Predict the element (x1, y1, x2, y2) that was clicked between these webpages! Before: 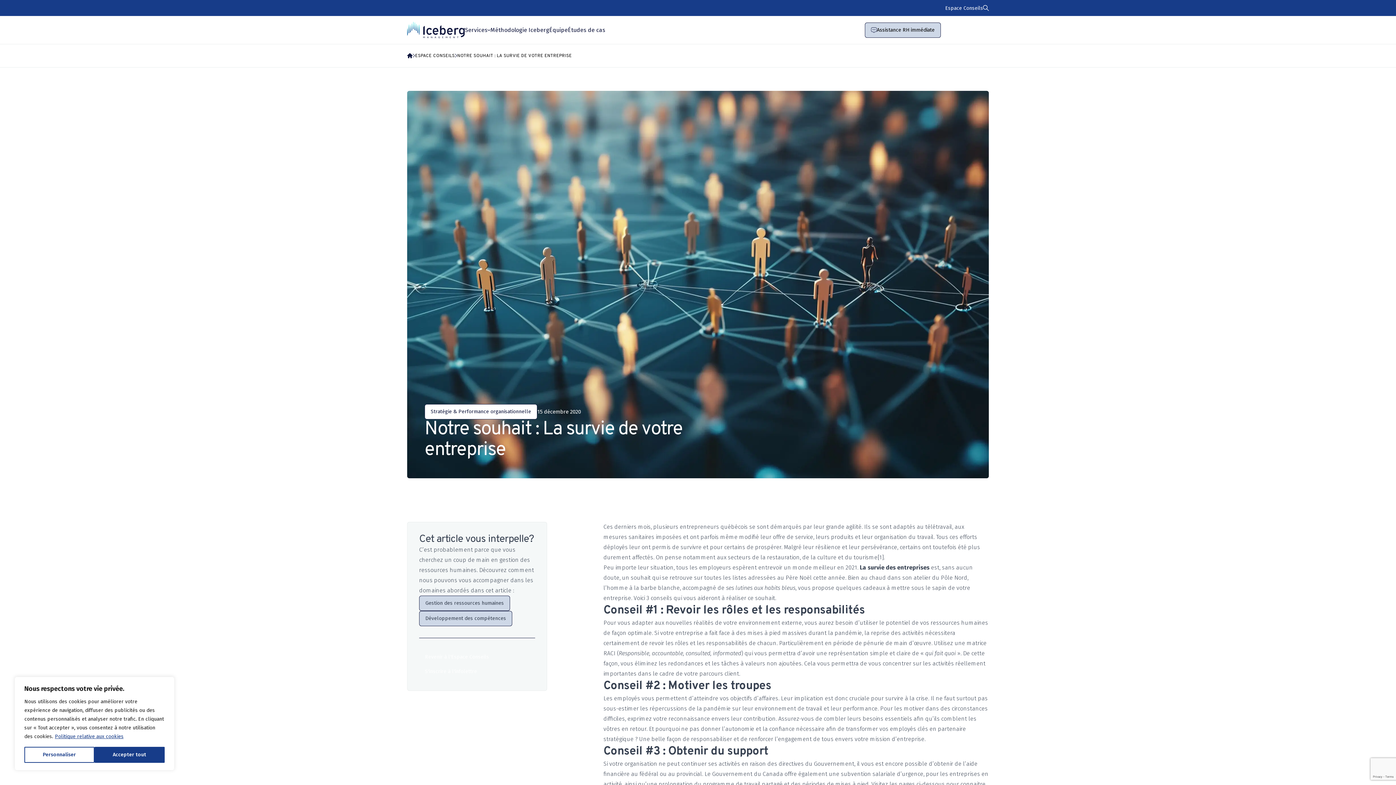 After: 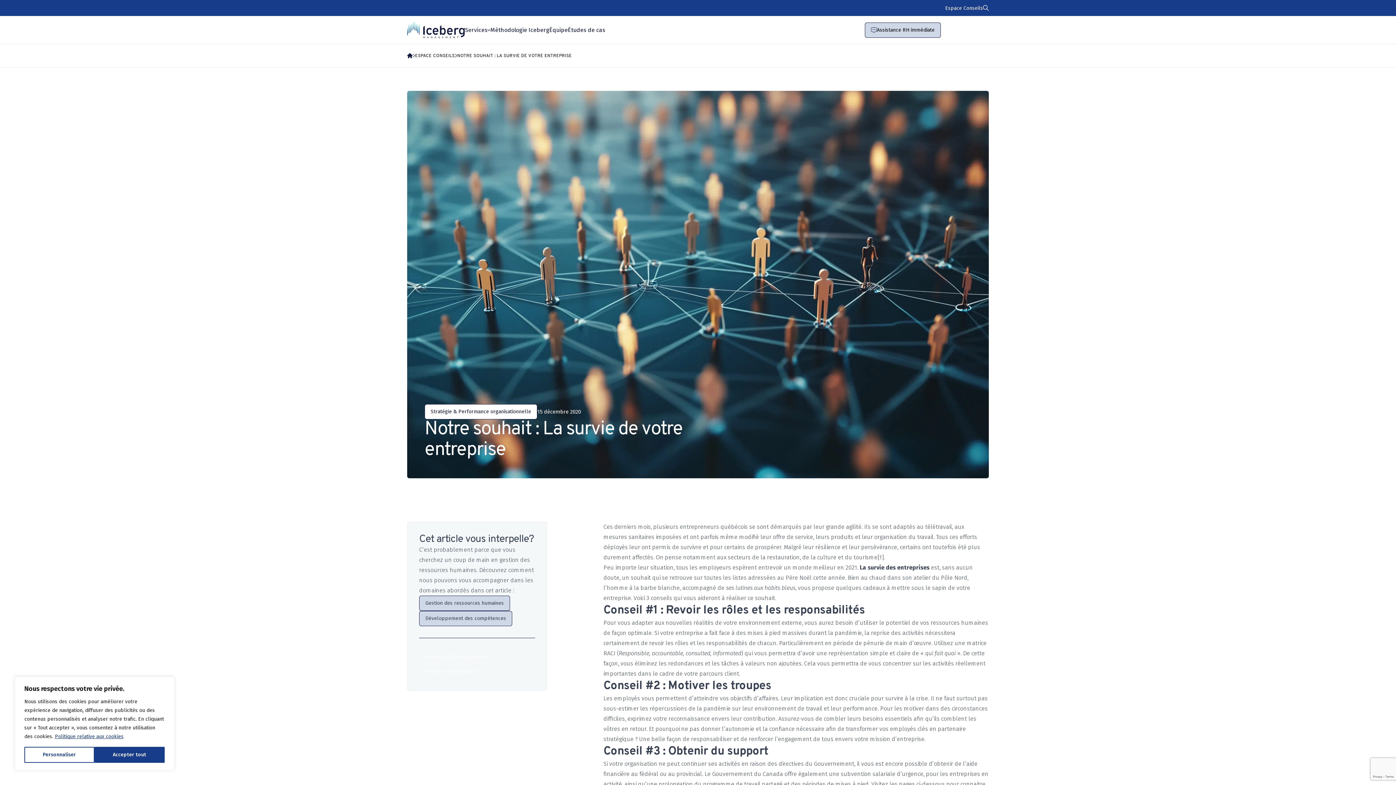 Action: label: Politique relative aux cookies bbox: (54, 733, 124, 740)